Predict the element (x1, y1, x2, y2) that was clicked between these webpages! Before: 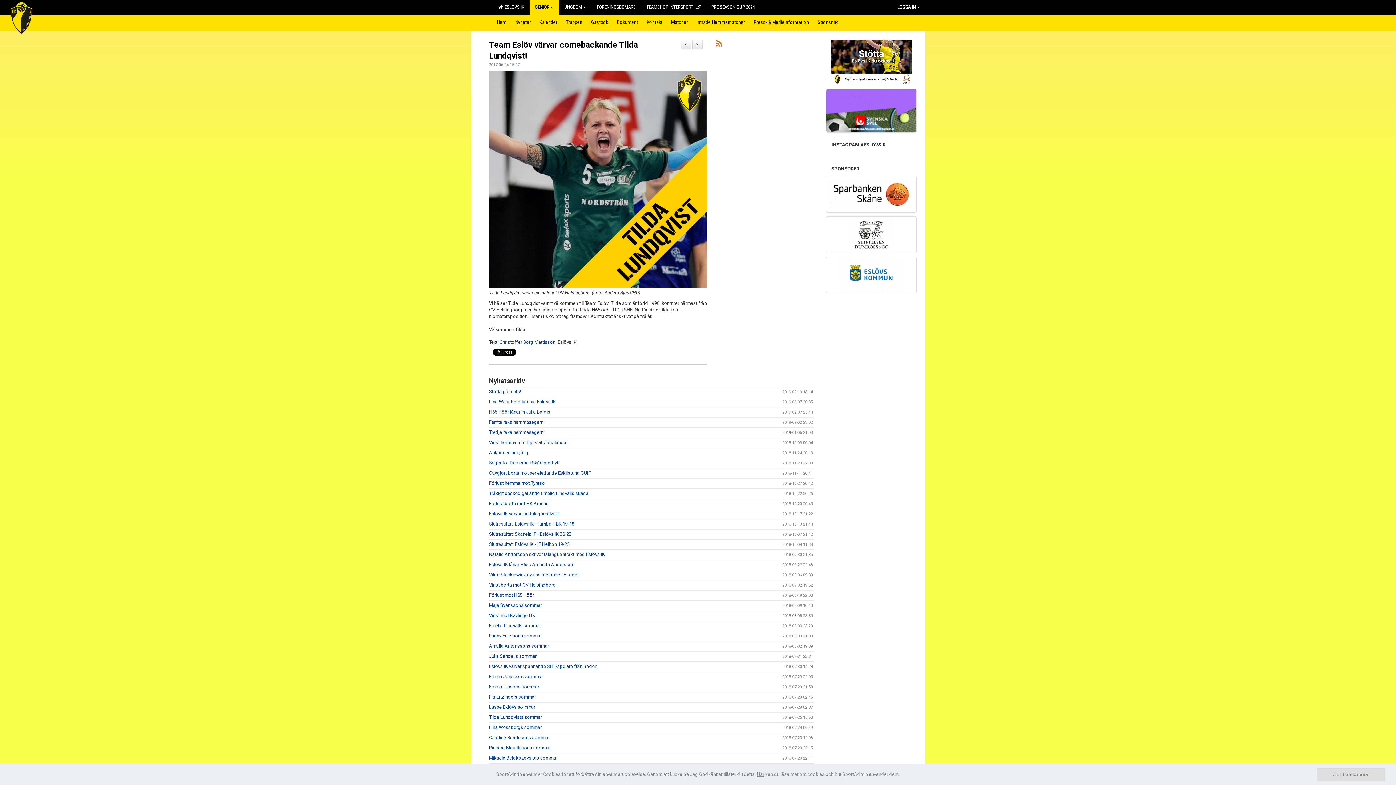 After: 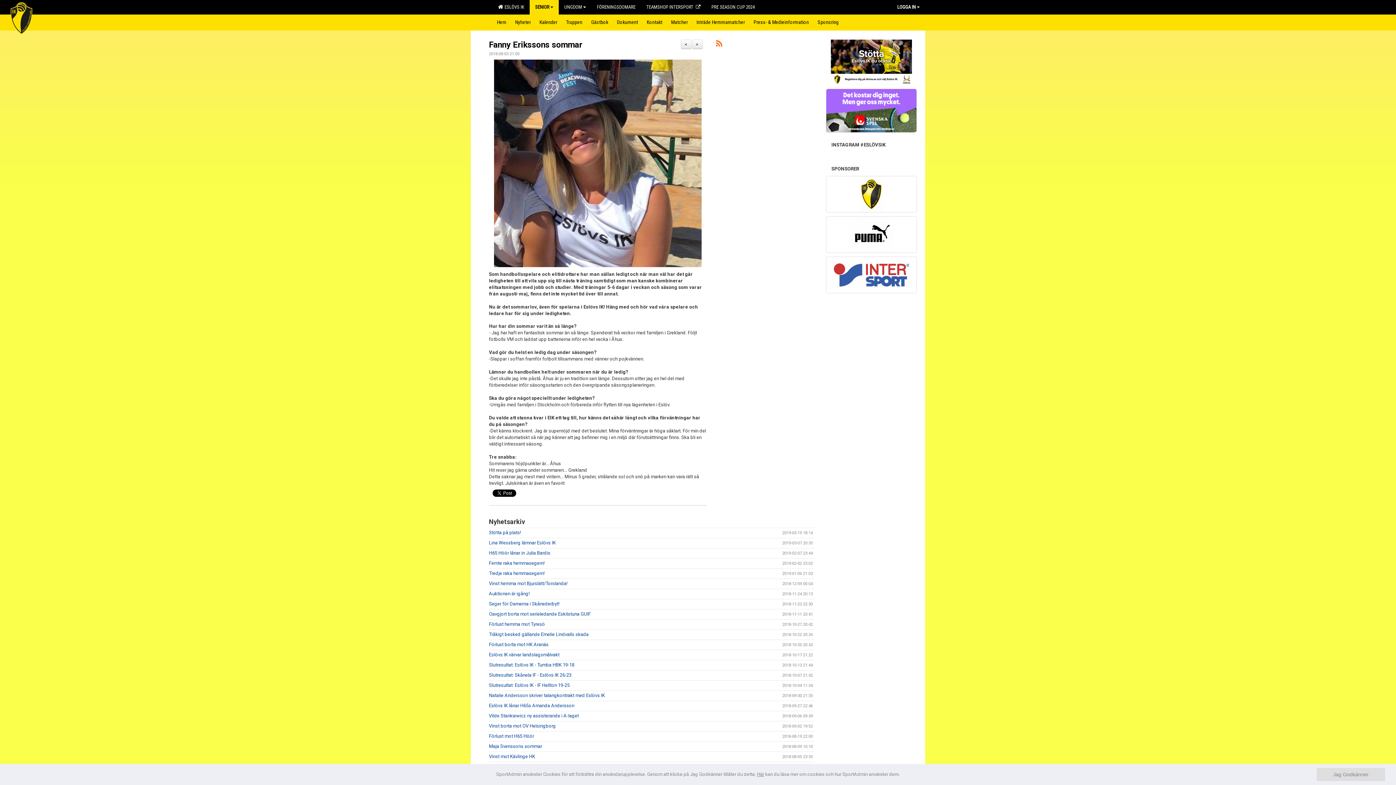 Action: bbox: (489, 633, 541, 638) label: Fanny Erikssons sommar